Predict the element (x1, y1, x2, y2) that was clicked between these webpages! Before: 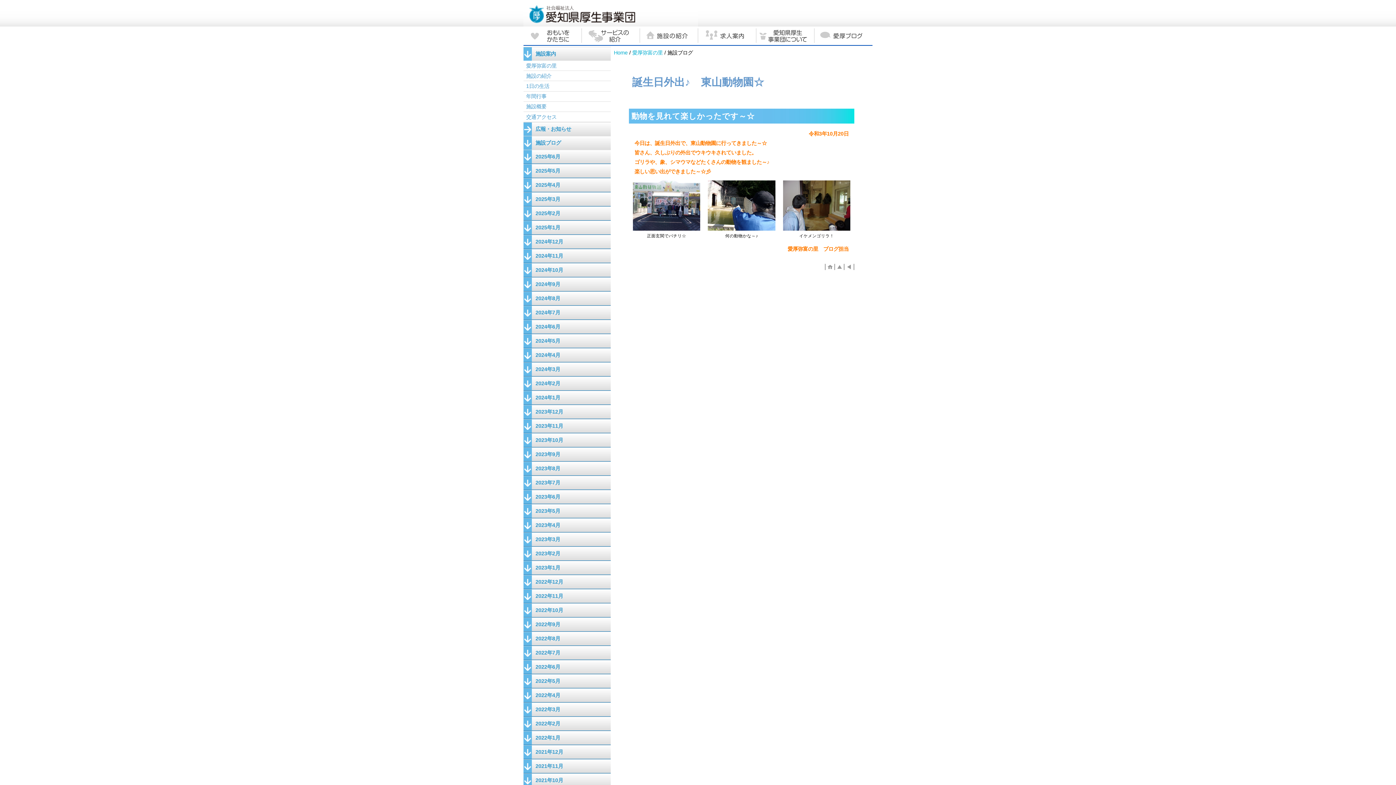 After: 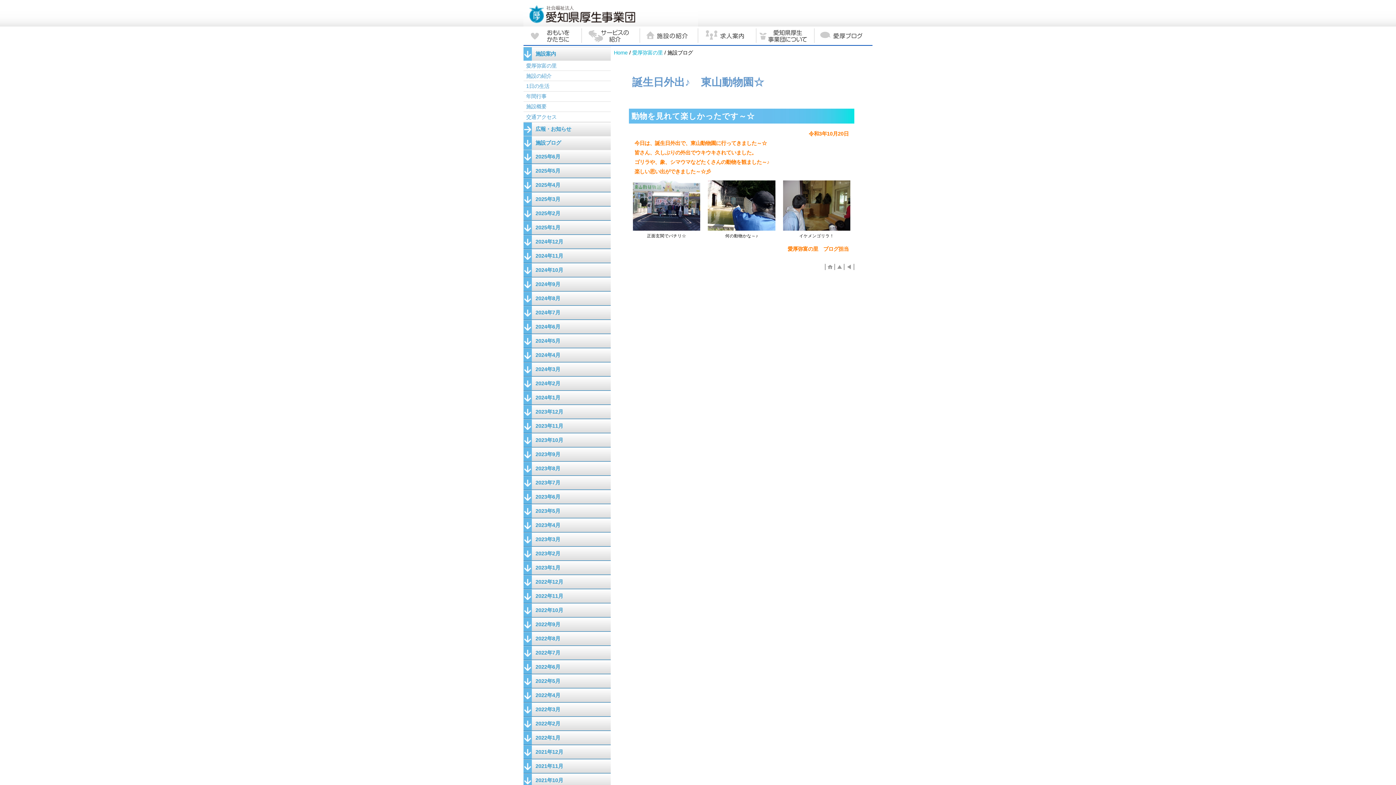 Action: bbox: (836, 263, 842, 270)